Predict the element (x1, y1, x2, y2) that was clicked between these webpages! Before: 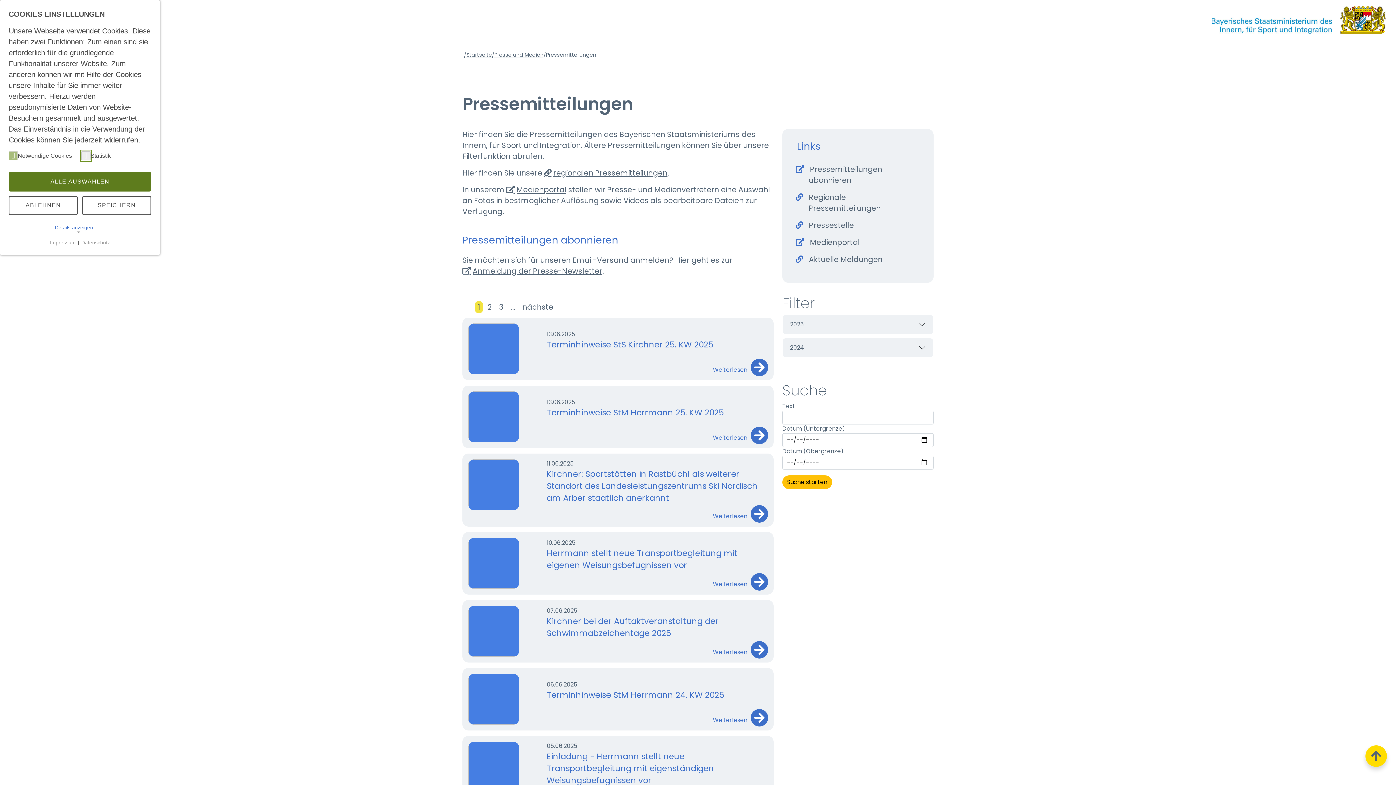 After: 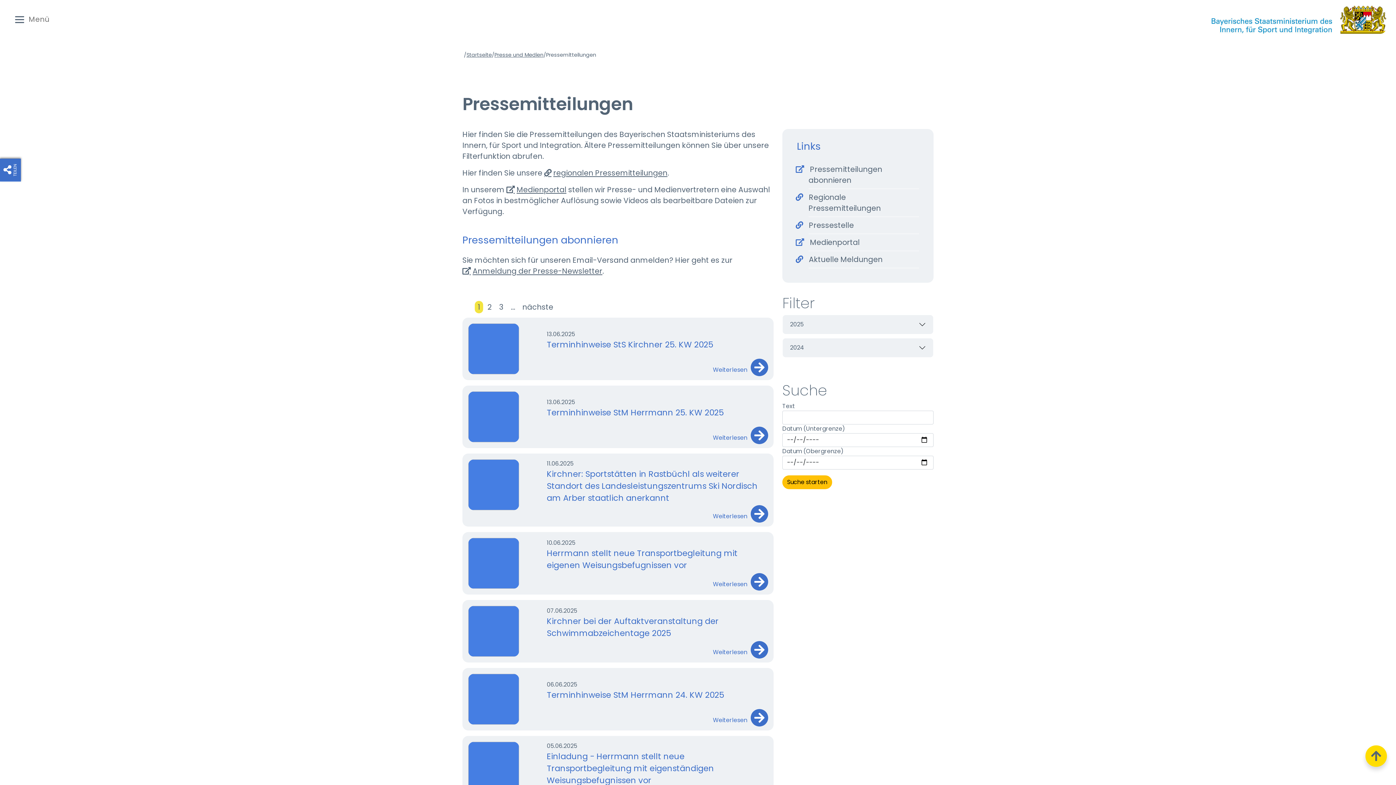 Action: bbox: (8, 172, 151, 191) label: ALLE AUSWÄHLEN